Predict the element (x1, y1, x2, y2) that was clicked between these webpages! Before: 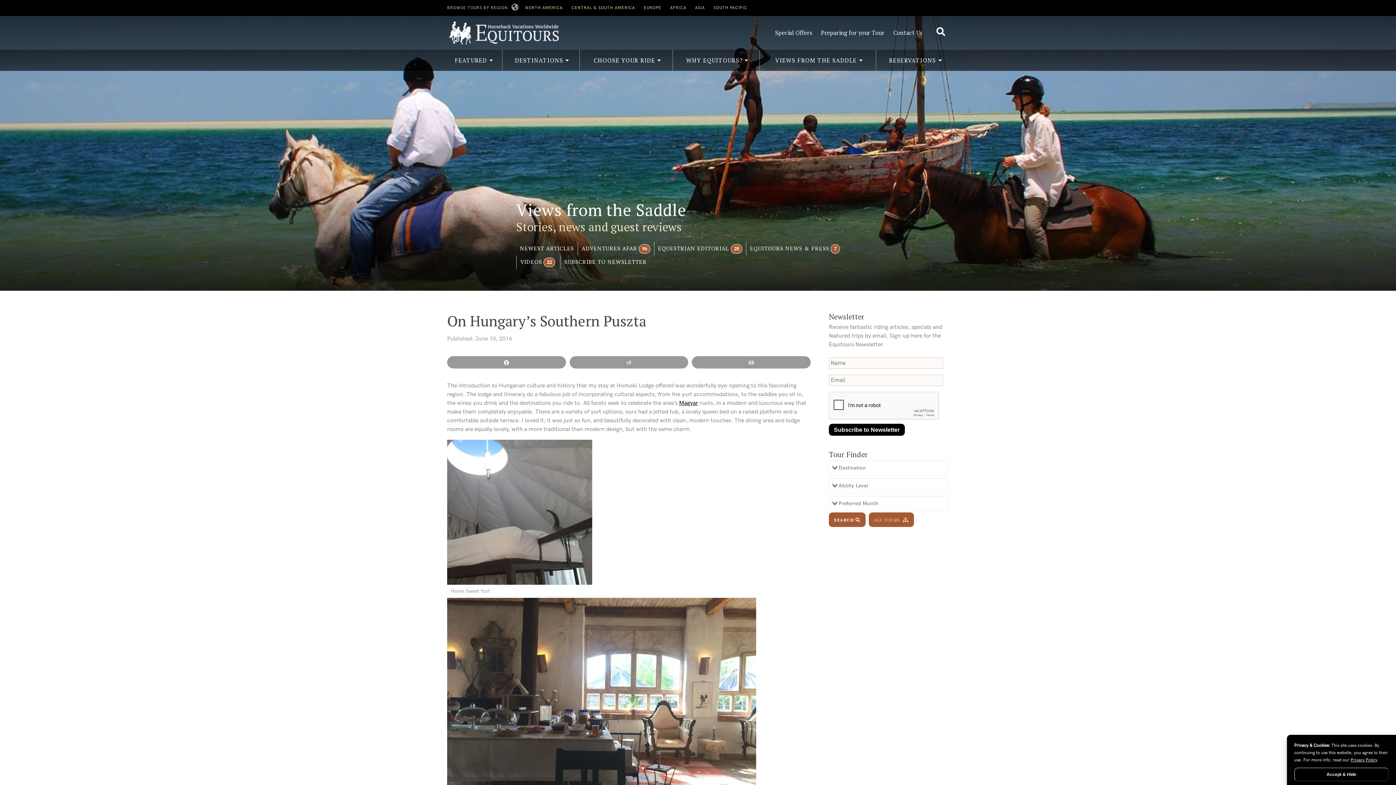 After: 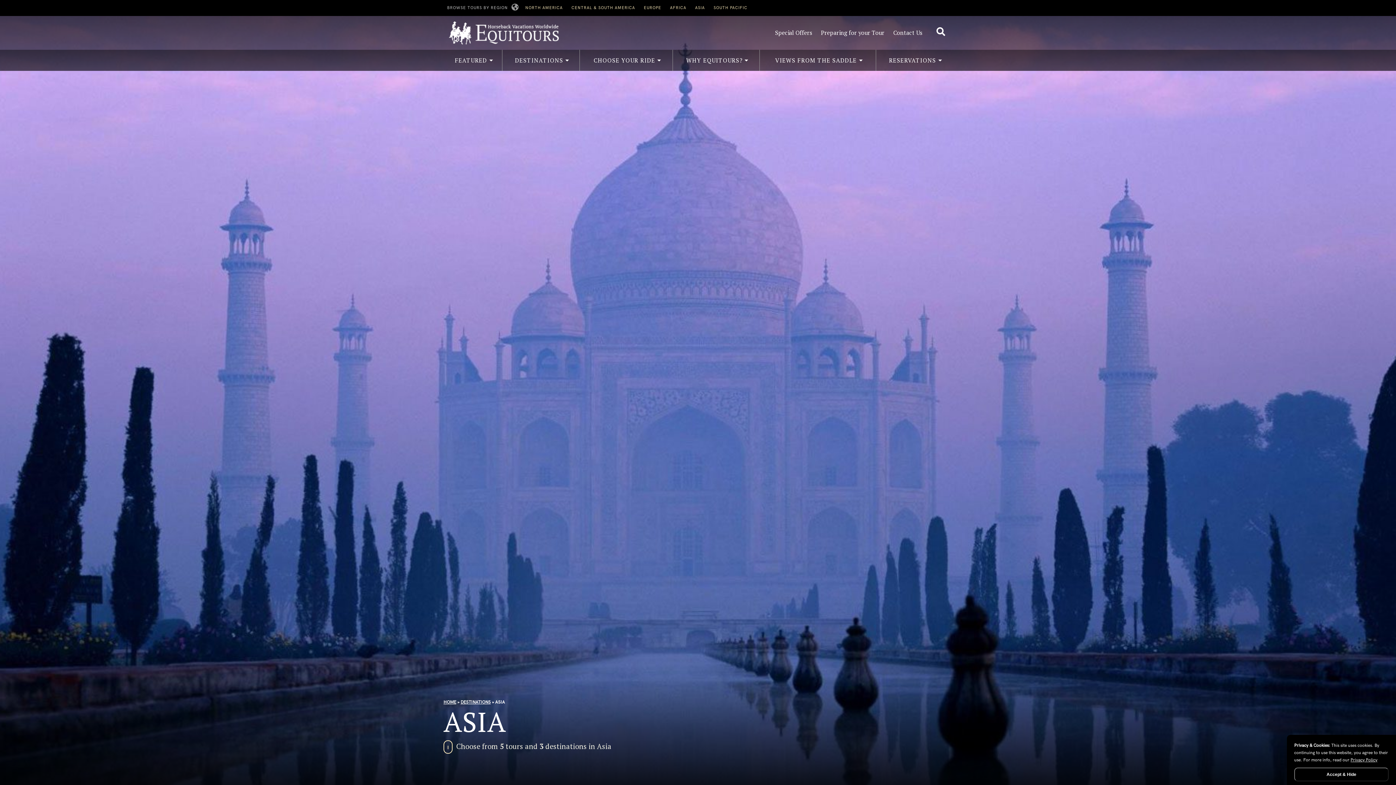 Action: label: ASIA bbox: (695, 5, 705, 10)